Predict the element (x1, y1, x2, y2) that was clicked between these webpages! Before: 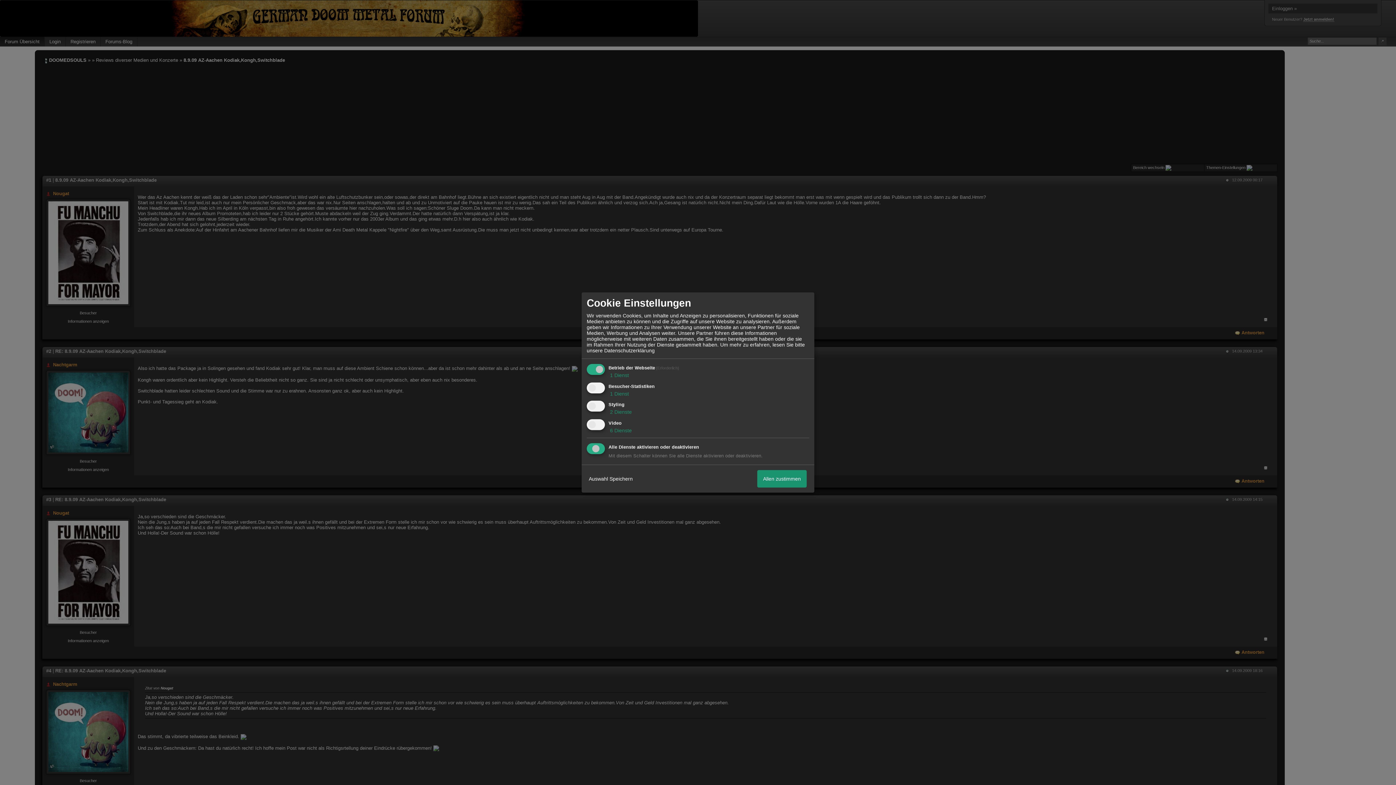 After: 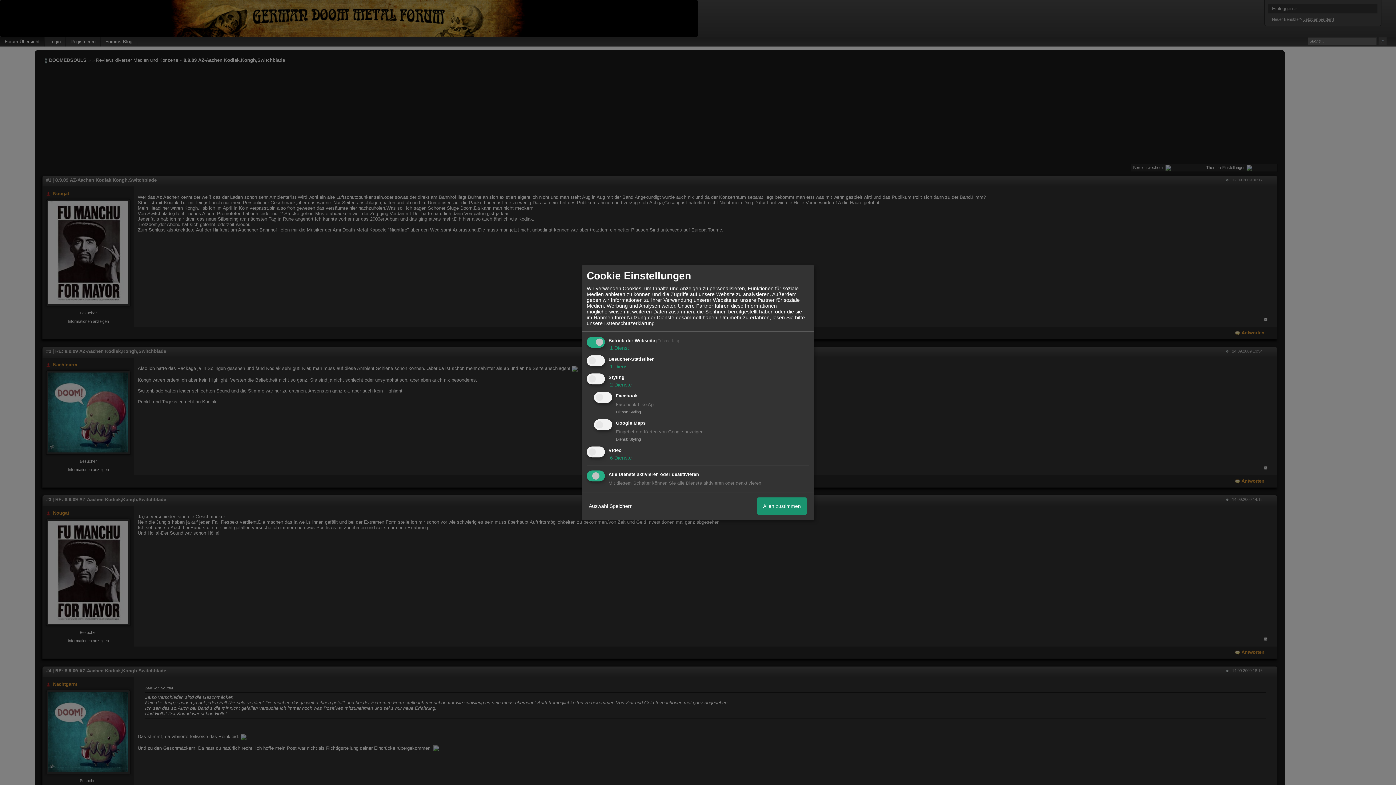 Action: bbox: (608, 409, 632, 415) label:  2 Dienste